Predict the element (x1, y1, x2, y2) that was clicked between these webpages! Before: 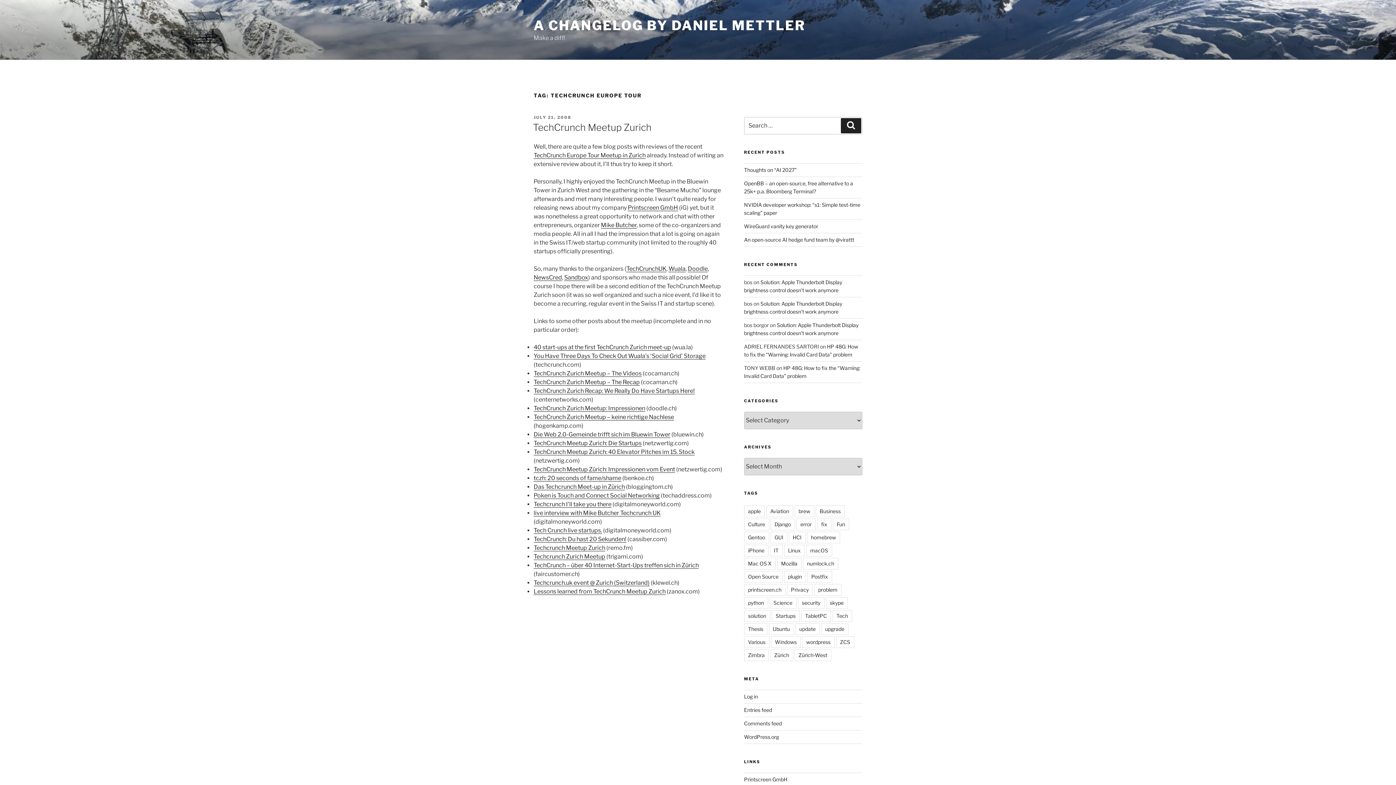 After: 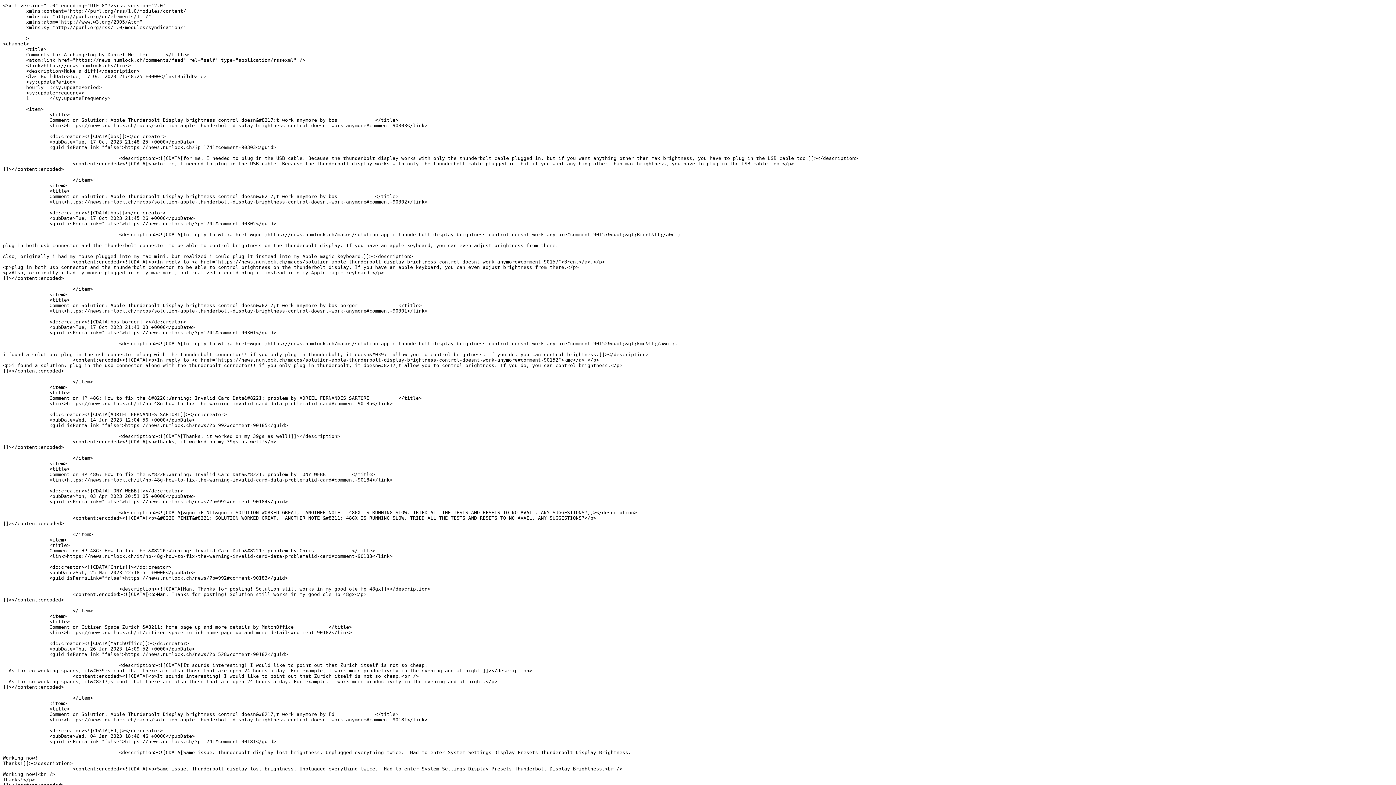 Action: label: Comments feed bbox: (744, 720, 782, 726)